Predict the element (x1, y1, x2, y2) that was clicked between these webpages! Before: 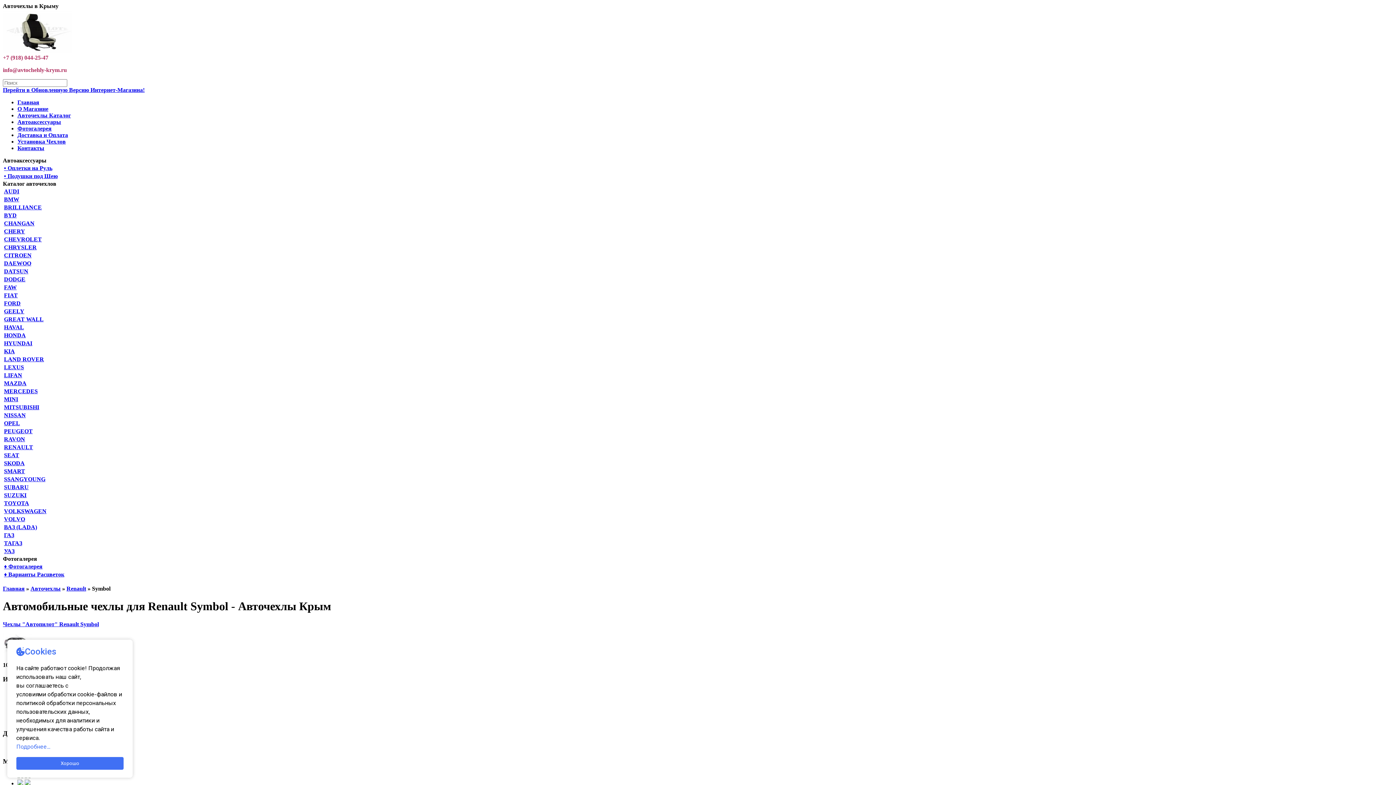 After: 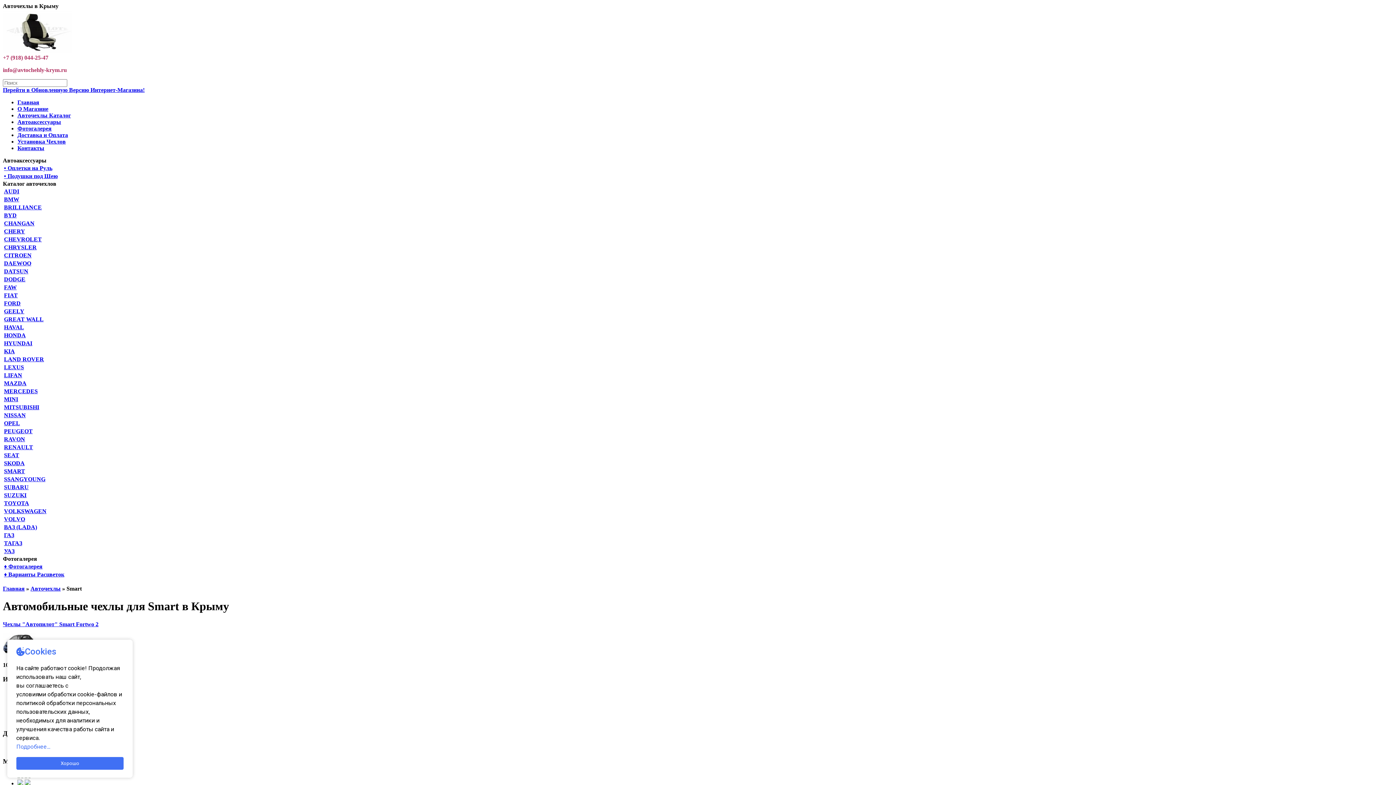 Action: bbox: (4, 468, 25, 474) label: SMART